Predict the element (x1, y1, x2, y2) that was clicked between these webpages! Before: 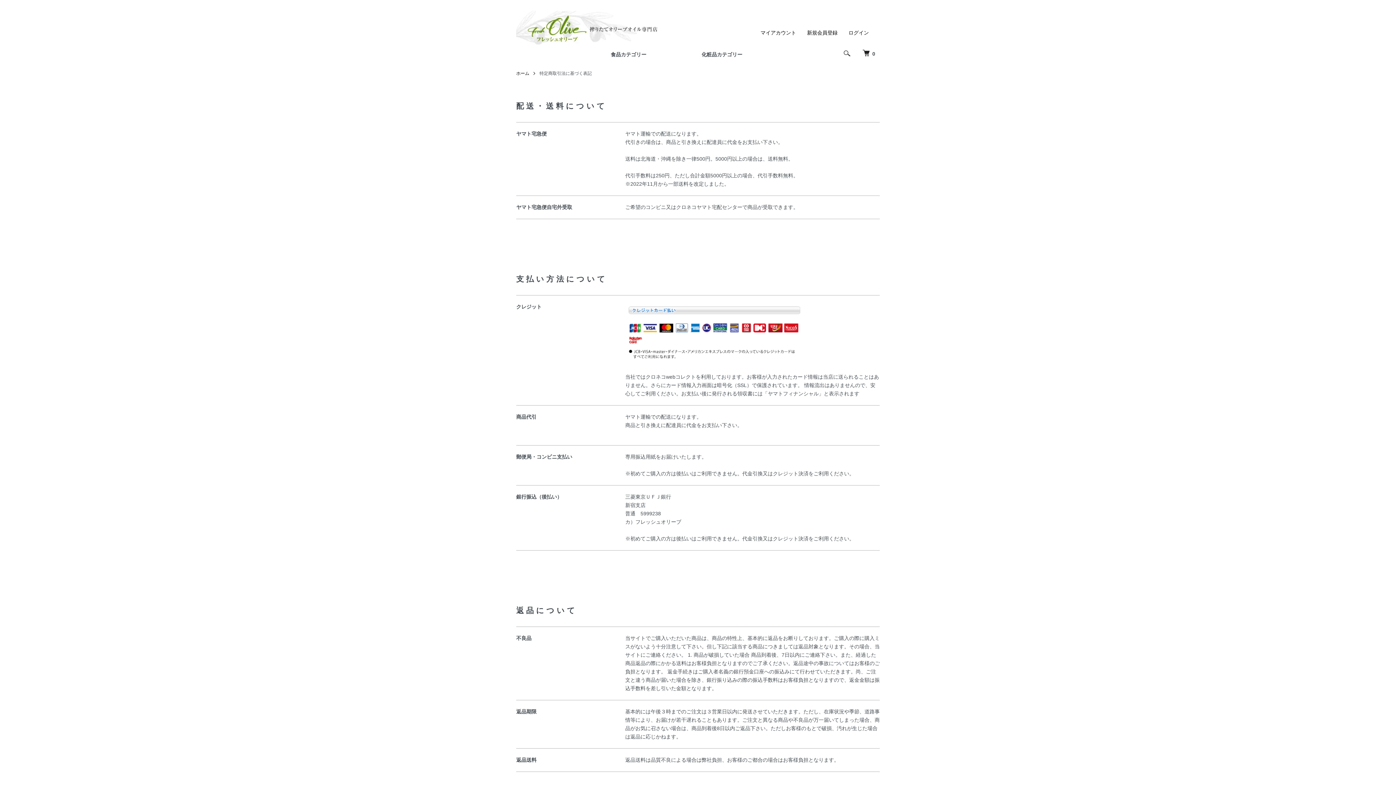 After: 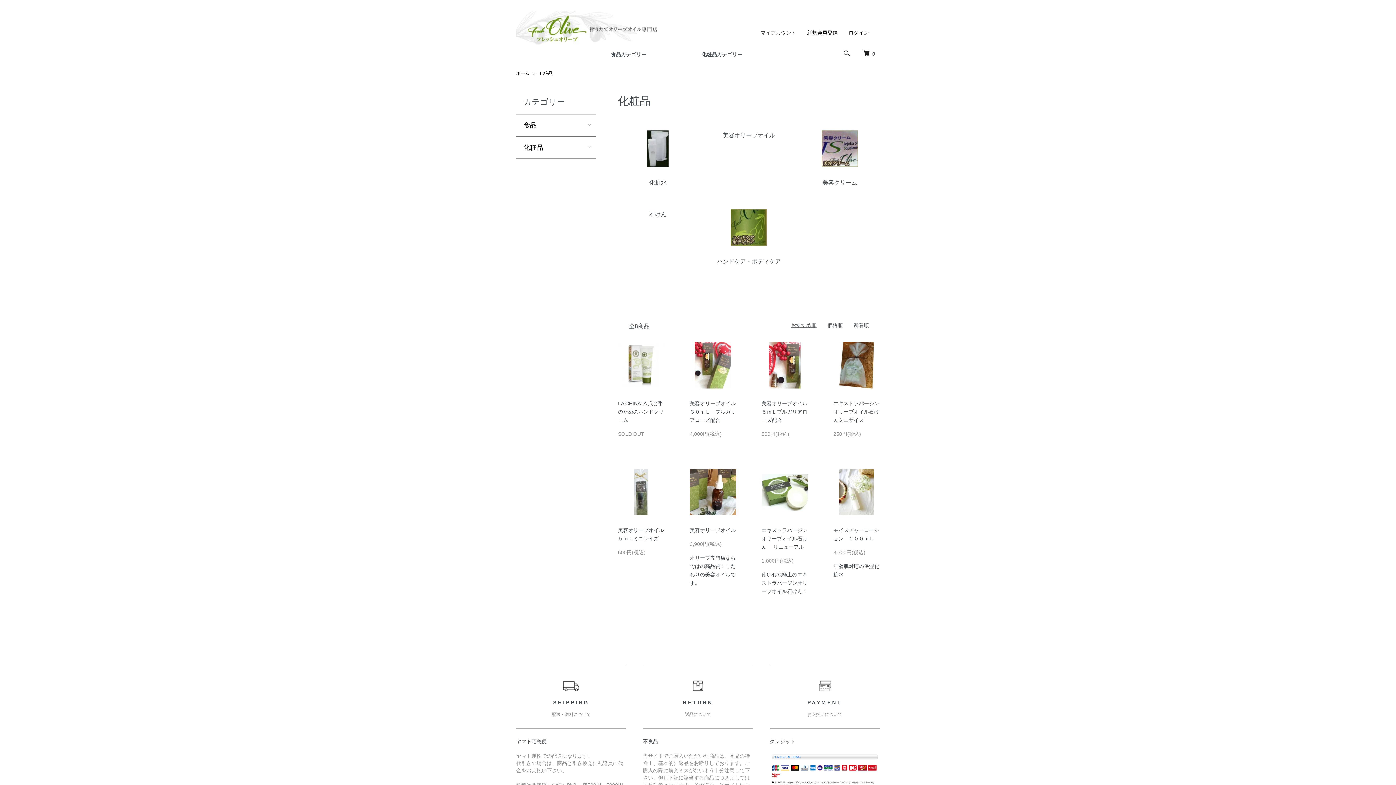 Action: label: 化粧品カテゴリー bbox: (701, 51, 742, 57)